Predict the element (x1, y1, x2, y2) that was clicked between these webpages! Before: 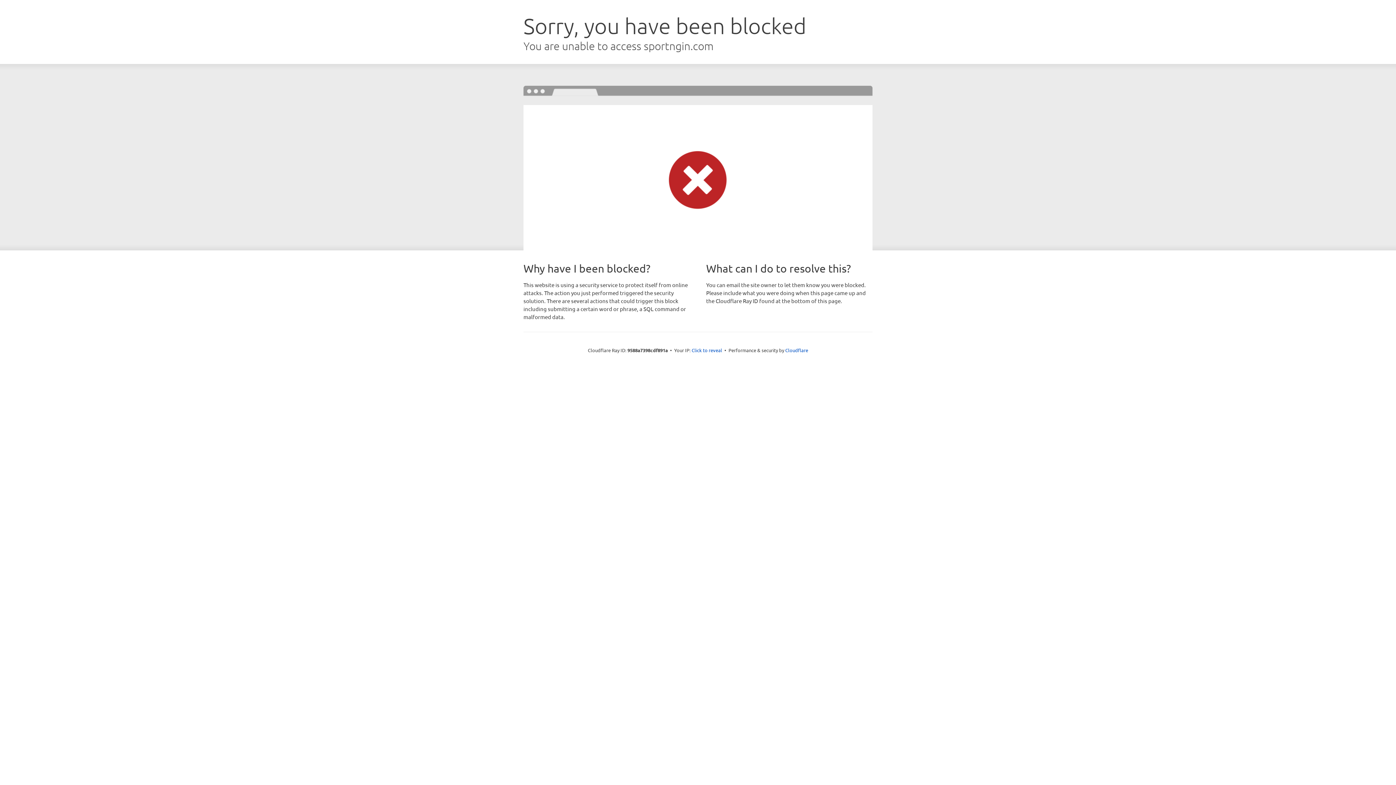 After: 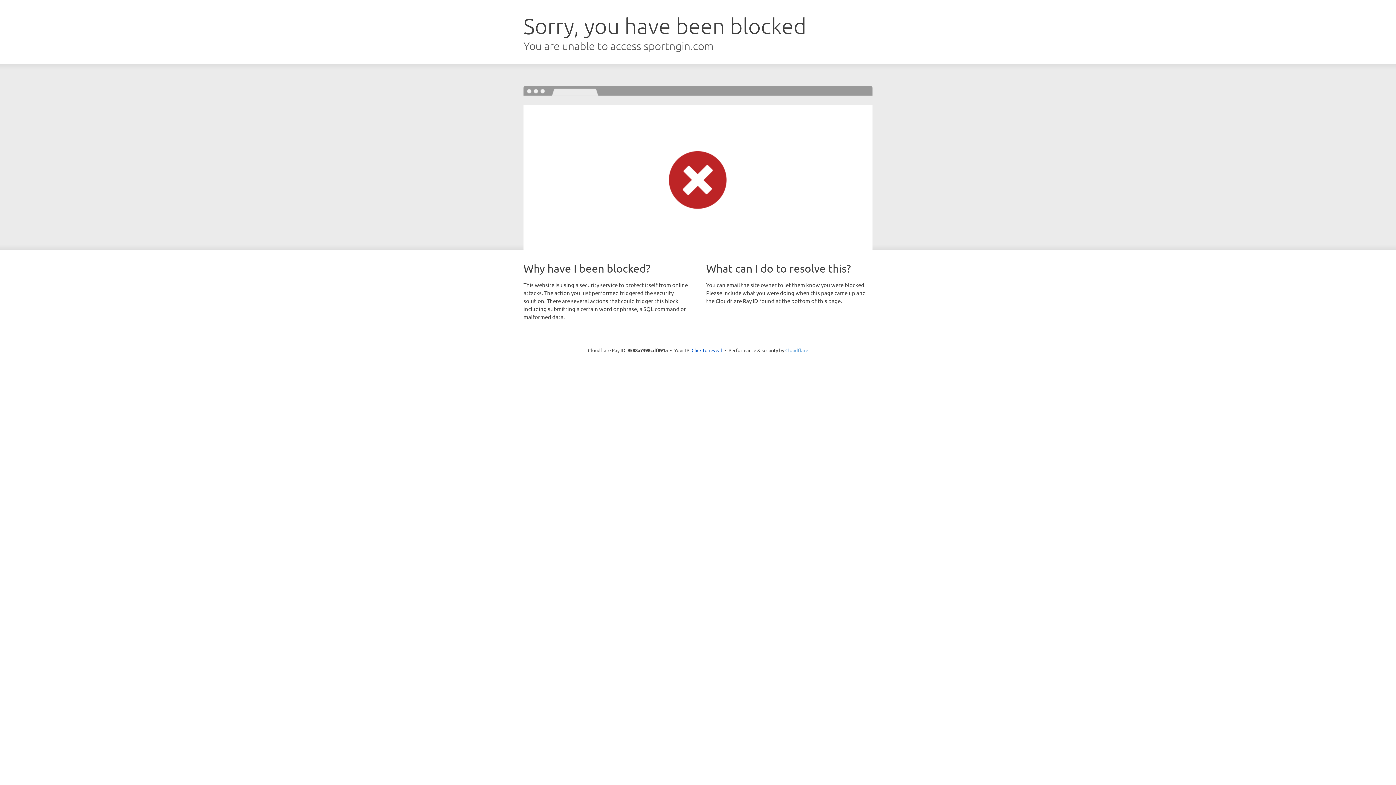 Action: bbox: (785, 347, 808, 353) label: Cloudflare